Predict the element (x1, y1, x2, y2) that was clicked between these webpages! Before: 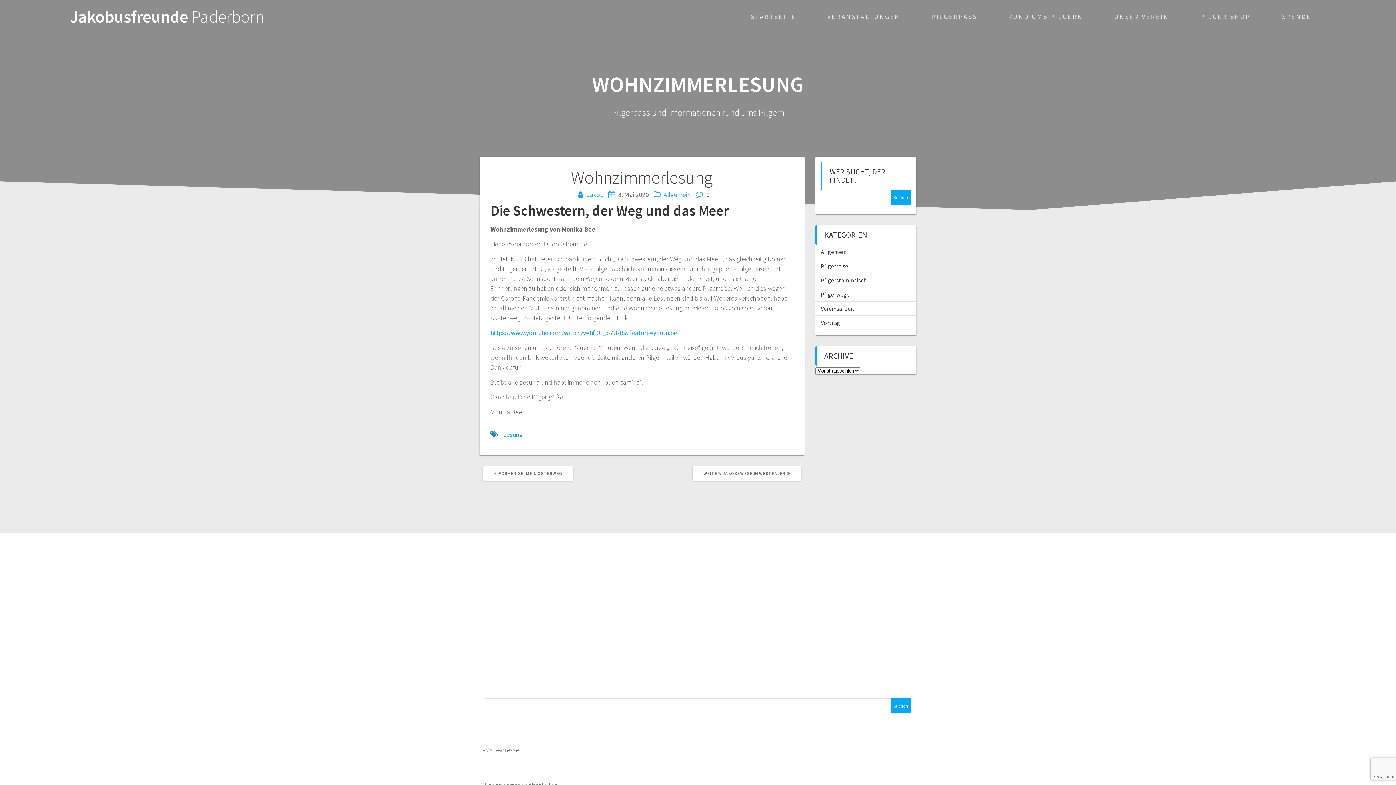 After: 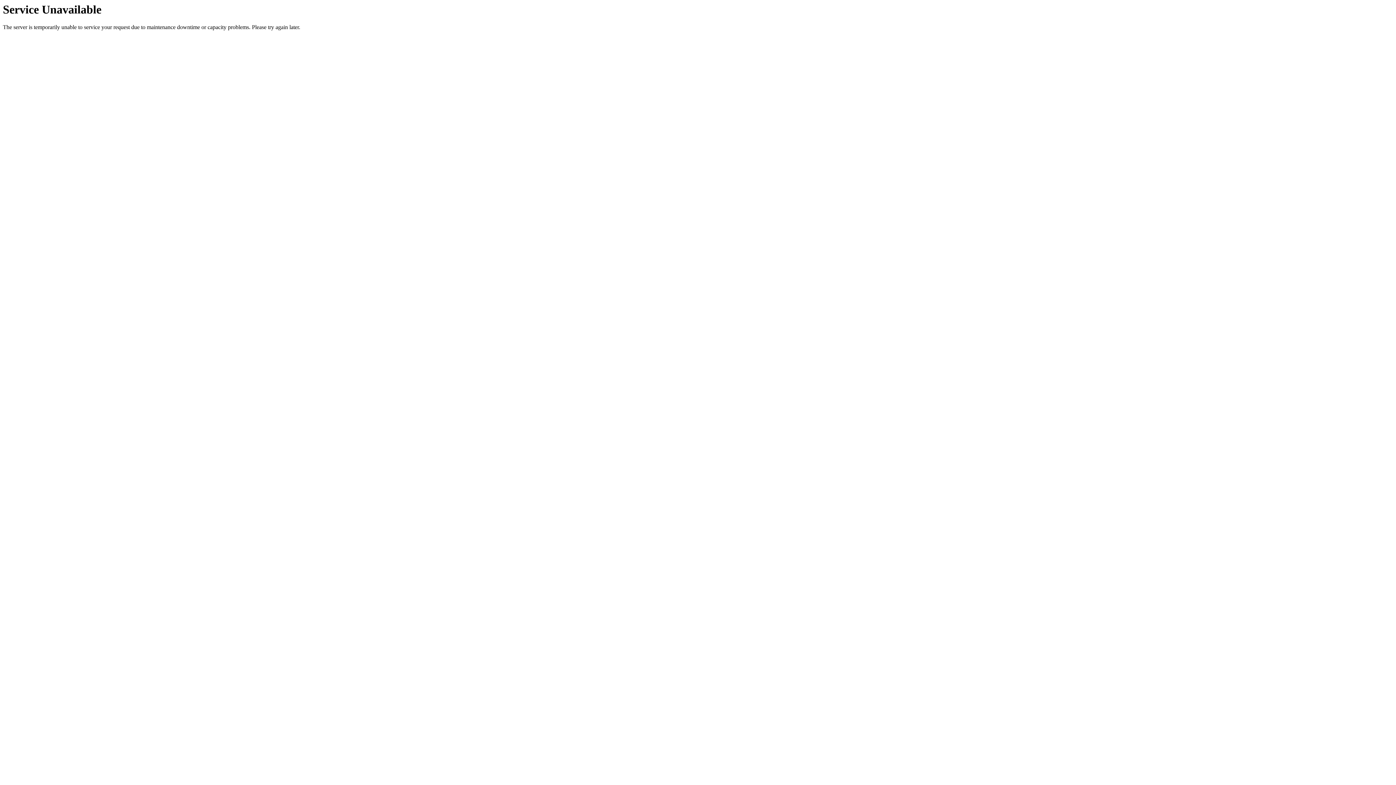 Action: bbox: (1008, 0, 1083, 33) label: RUND UMS PILGERN